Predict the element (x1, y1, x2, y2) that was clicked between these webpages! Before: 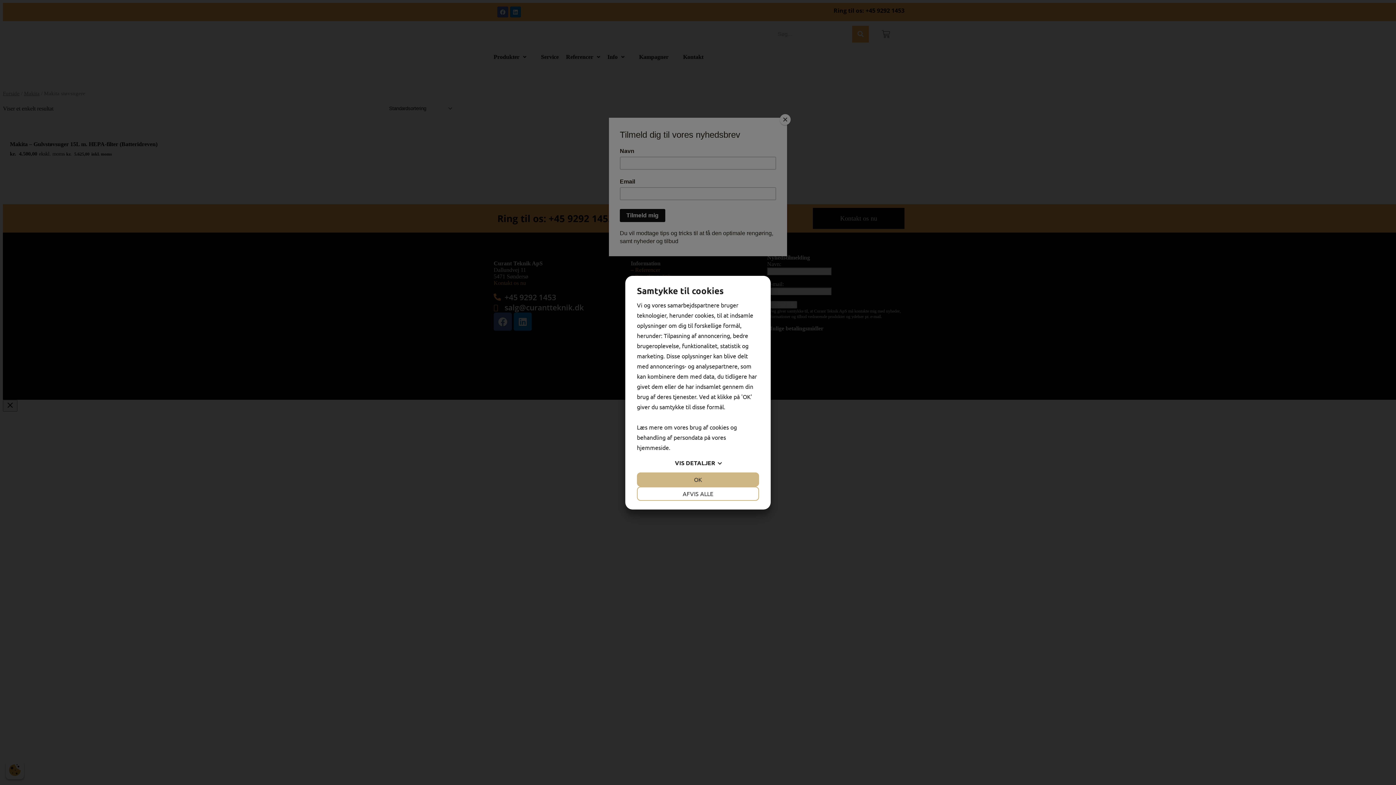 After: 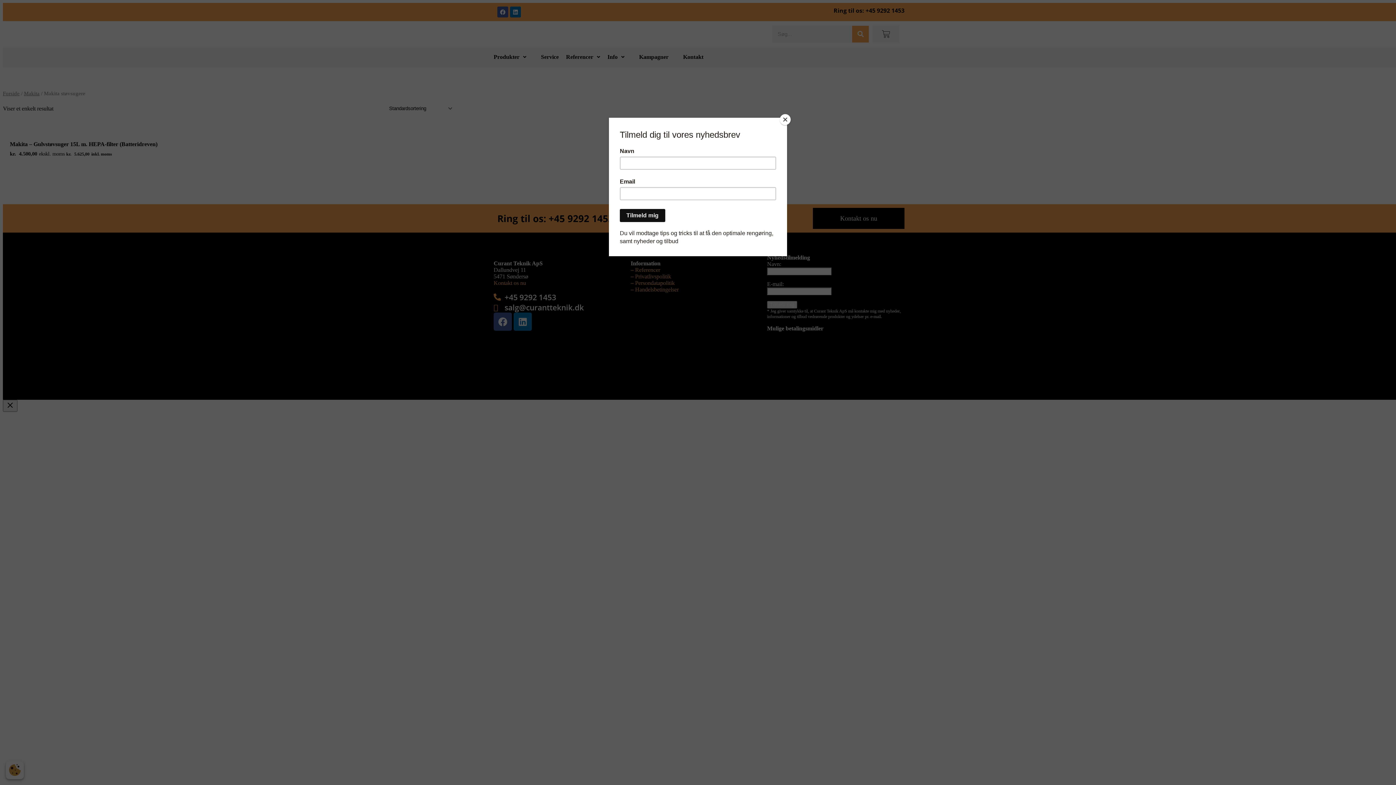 Action: label: OK bbox: (637, 472, 759, 486)